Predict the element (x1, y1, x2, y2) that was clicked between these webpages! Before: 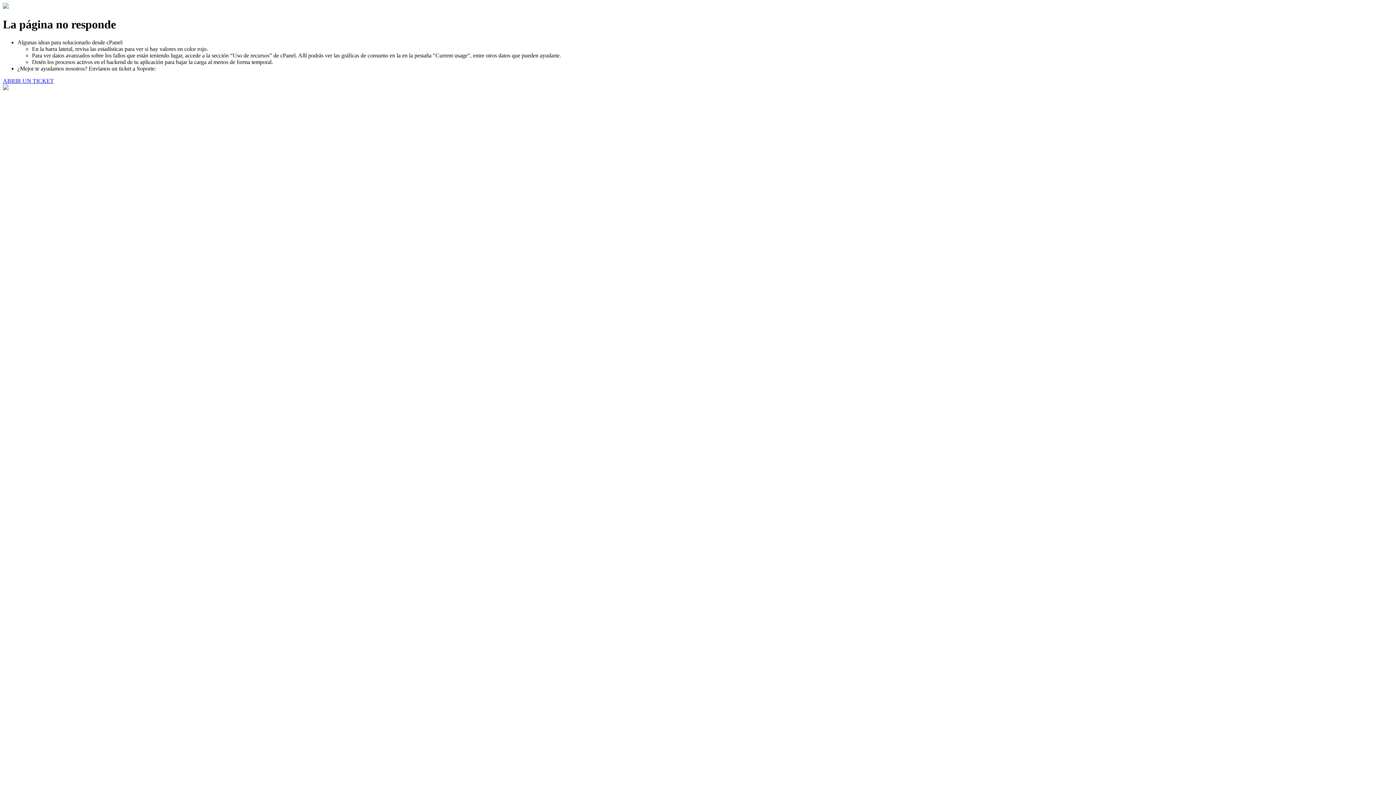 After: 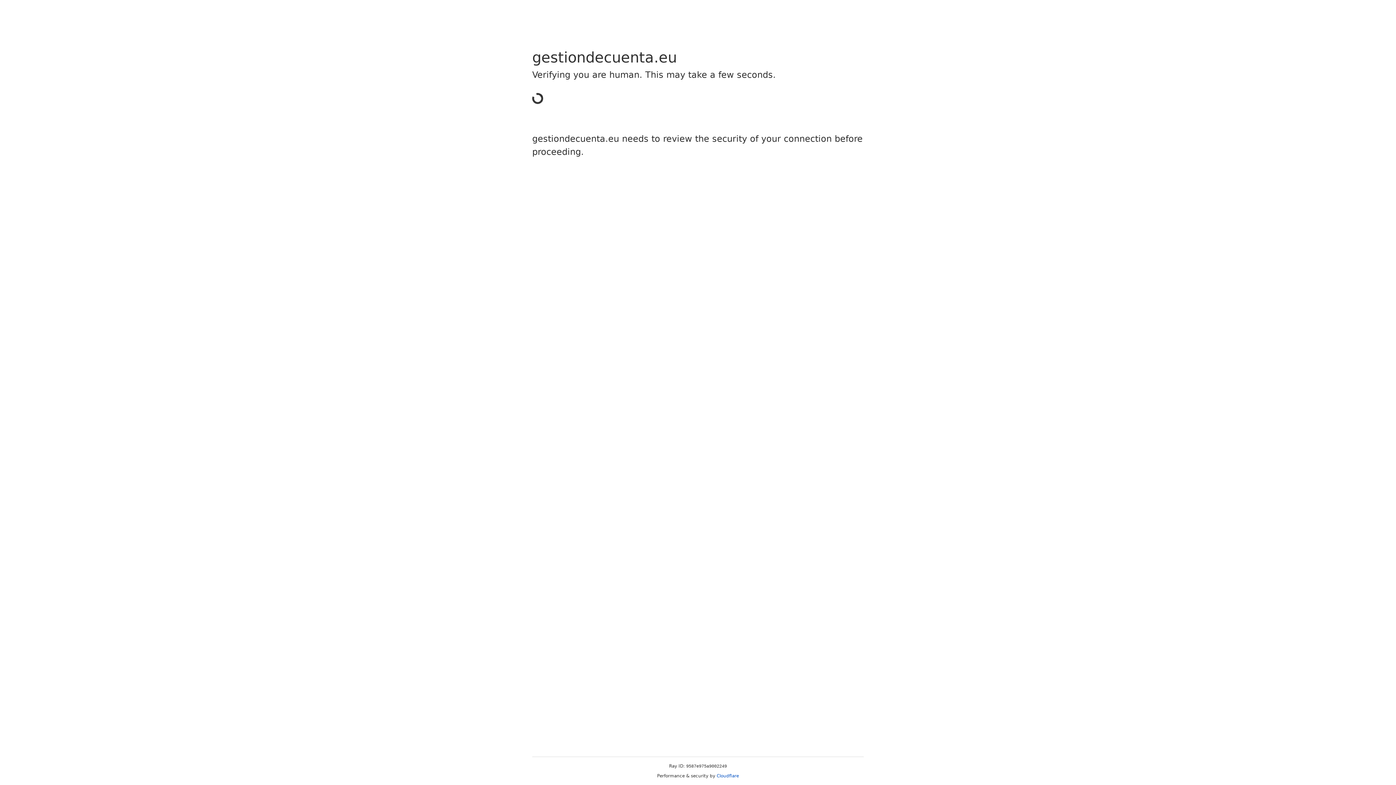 Action: label: ABRIR UN TICKET bbox: (2, 77, 53, 83)